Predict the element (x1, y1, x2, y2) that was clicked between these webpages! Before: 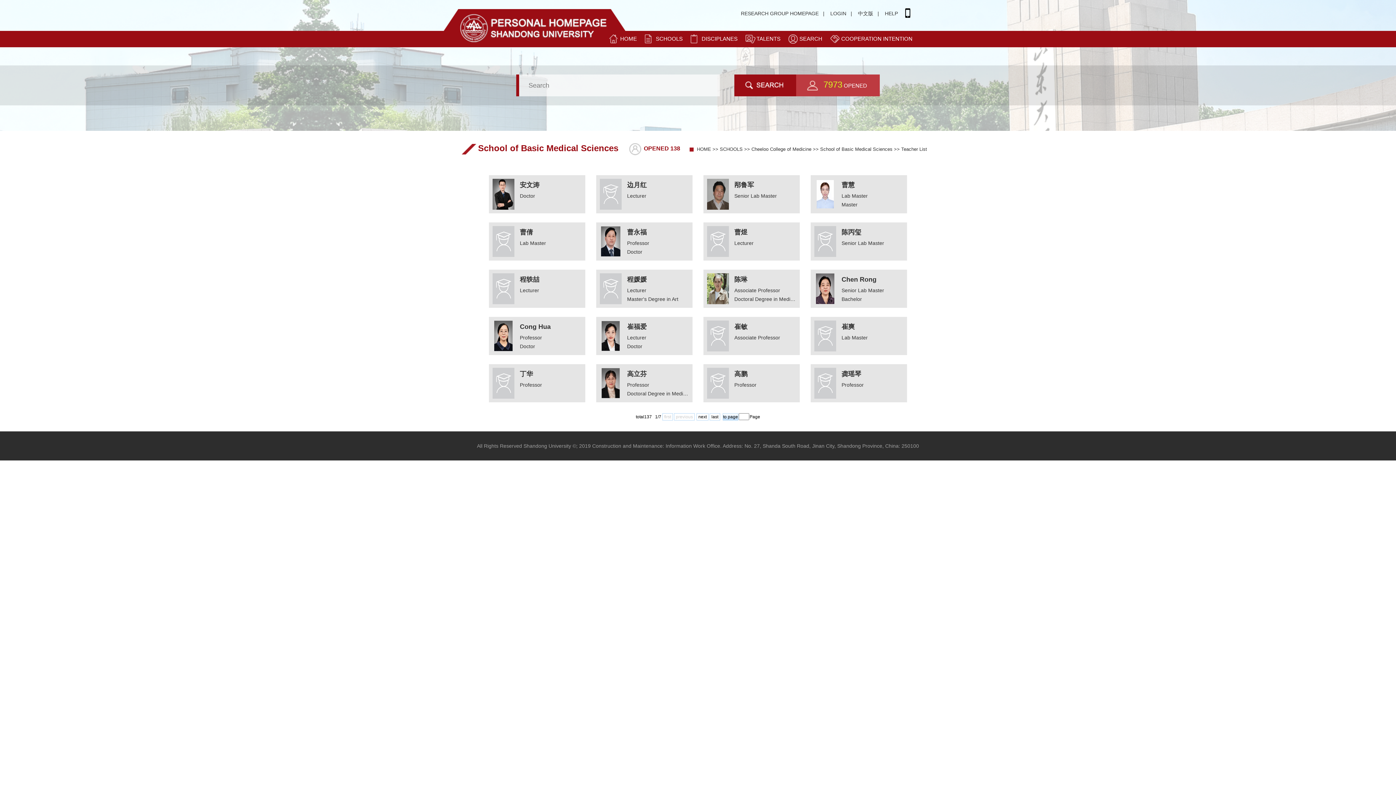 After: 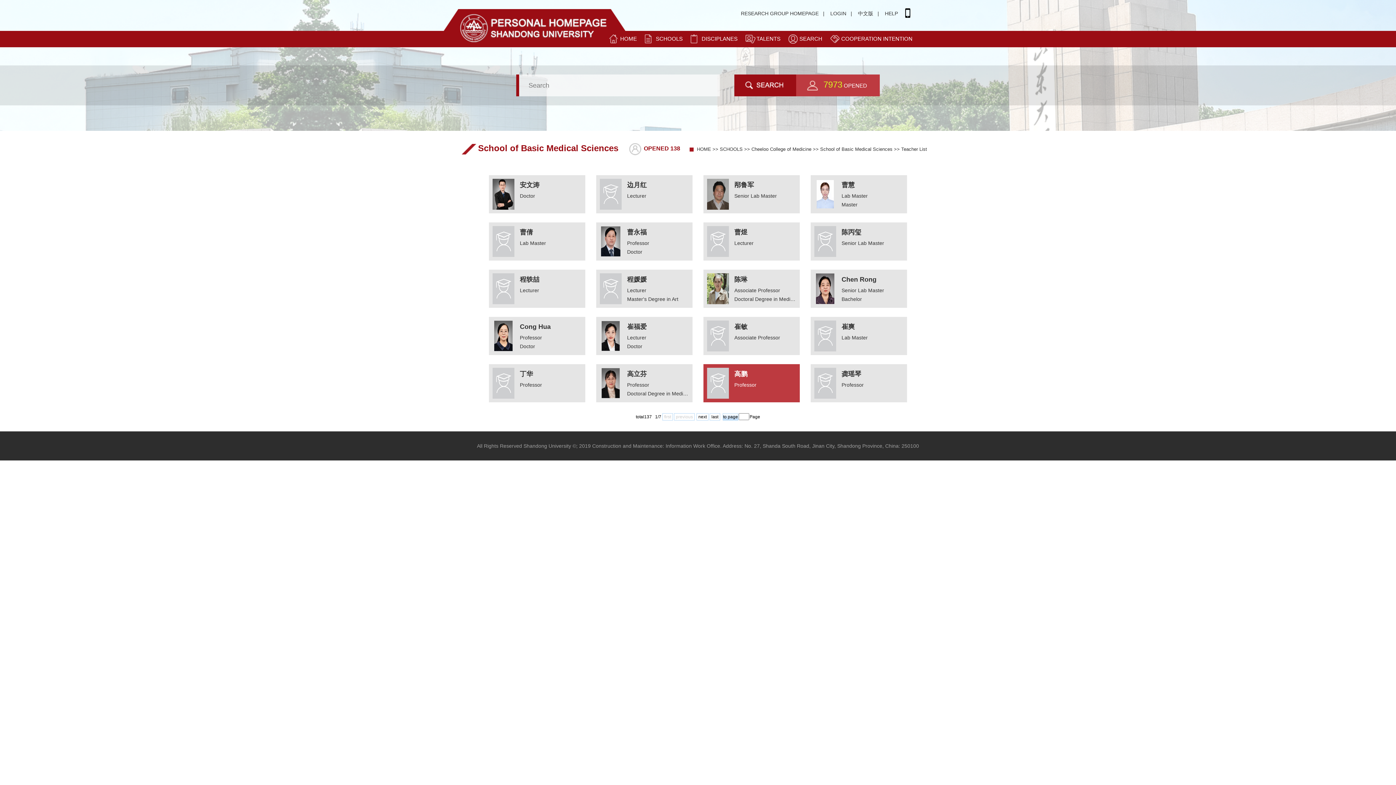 Action: label: 高鹏
Professor bbox: (703, 364, 800, 402)